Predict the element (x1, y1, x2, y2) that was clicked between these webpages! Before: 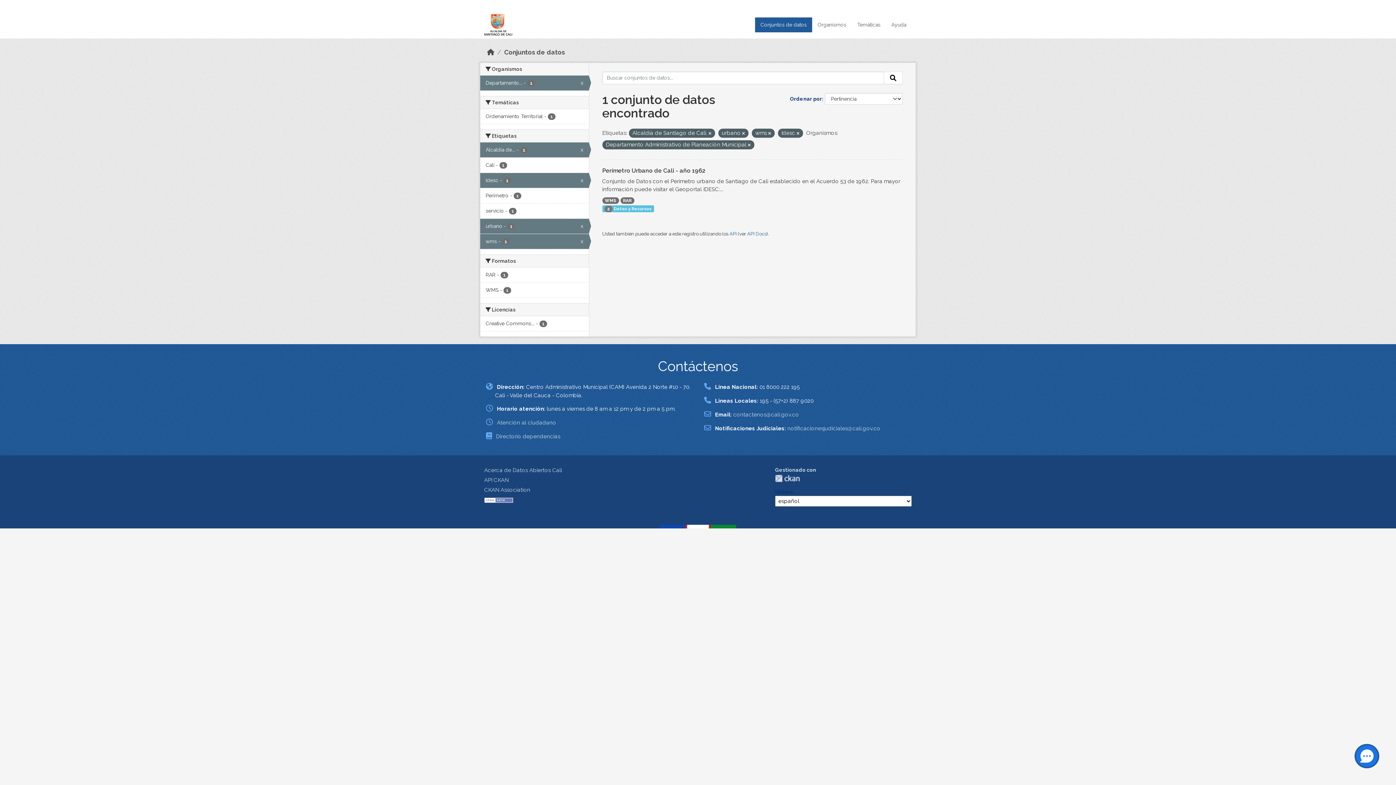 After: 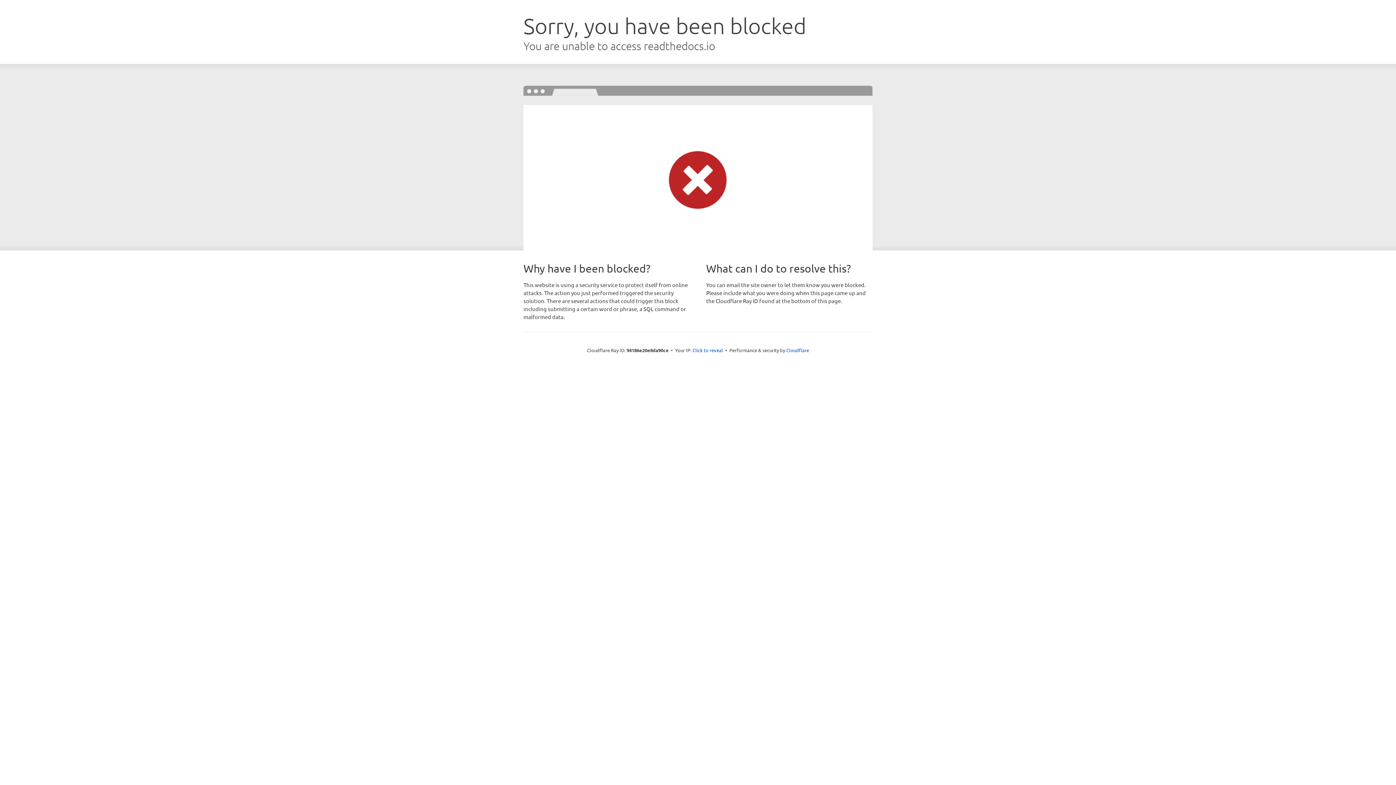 Action: bbox: (484, 477, 508, 483) label: API CKAN